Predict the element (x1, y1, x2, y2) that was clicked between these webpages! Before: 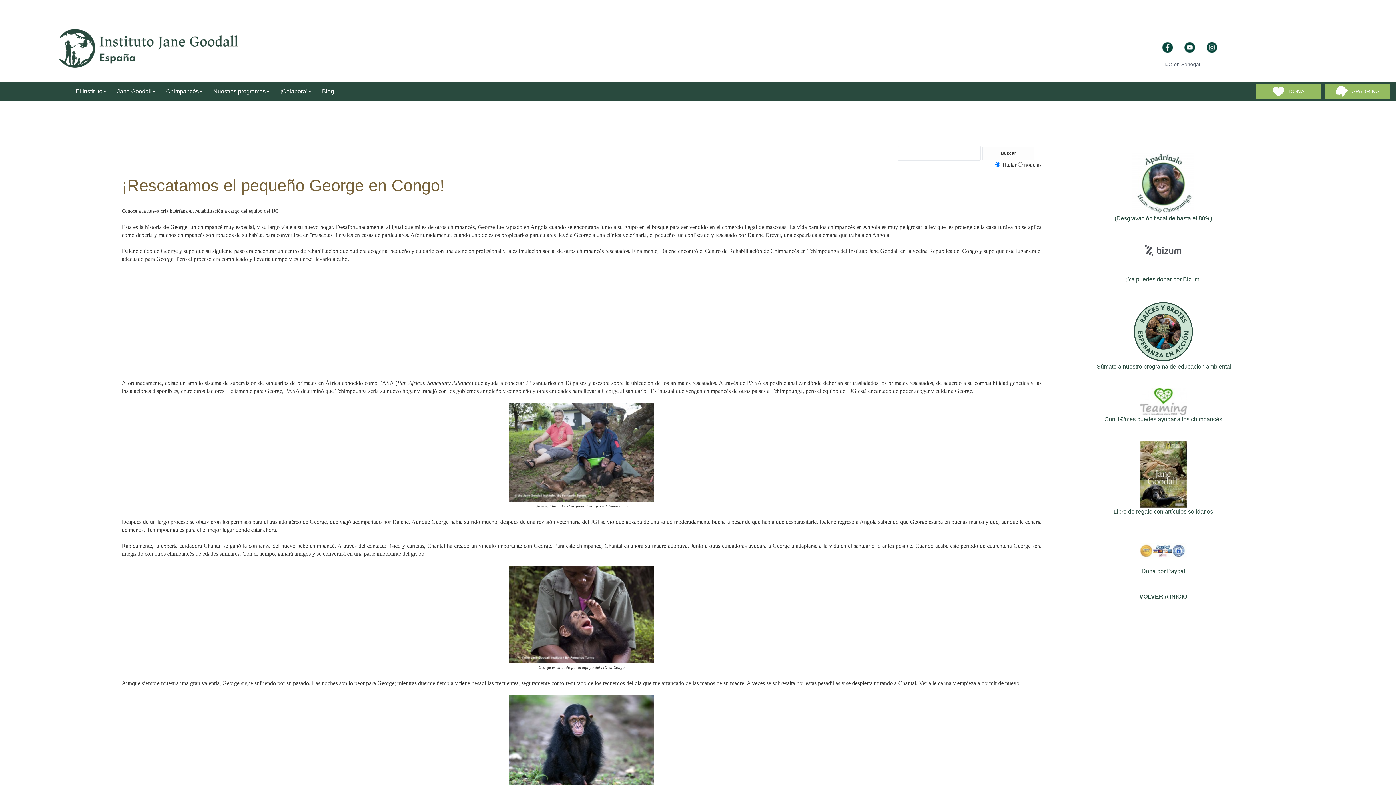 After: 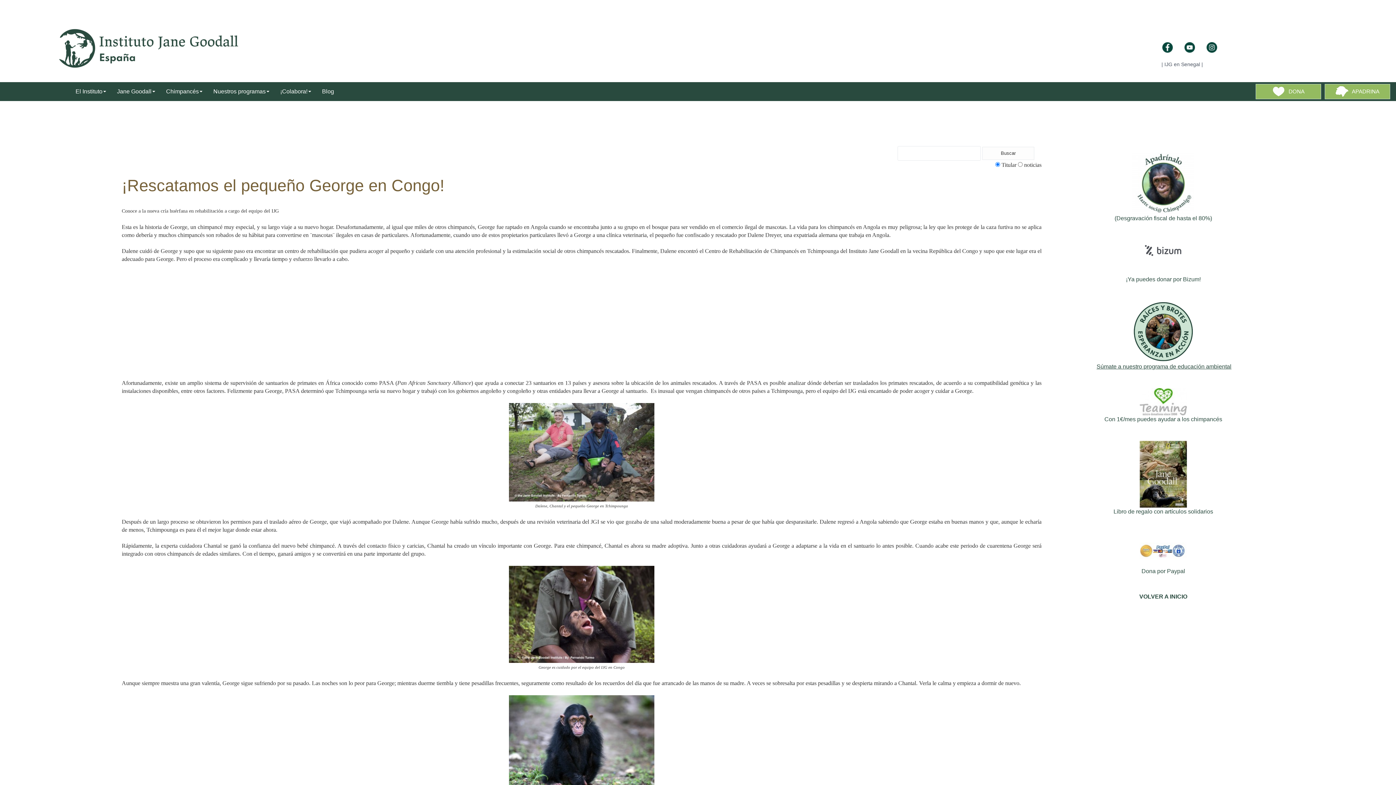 Action: bbox: (1206, 42, 1218, 52)